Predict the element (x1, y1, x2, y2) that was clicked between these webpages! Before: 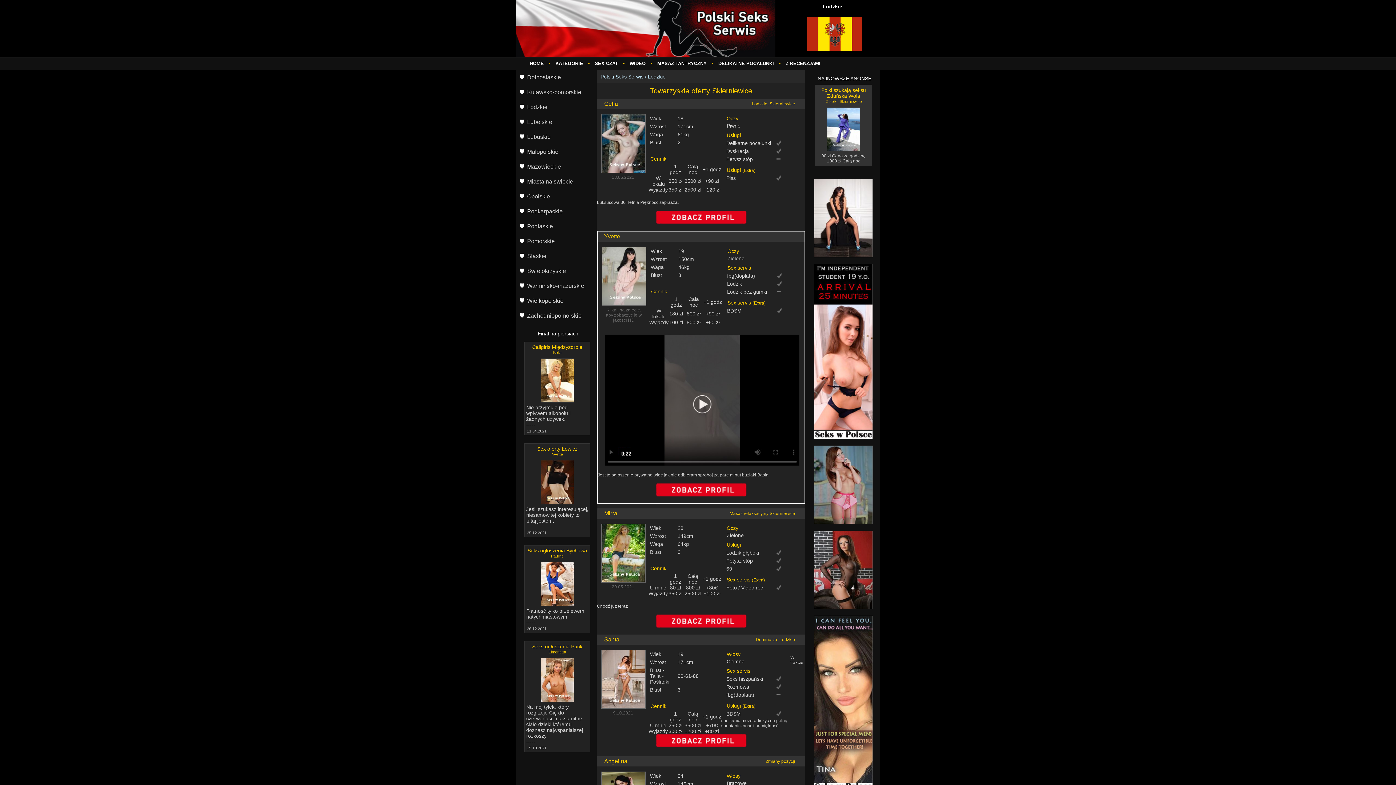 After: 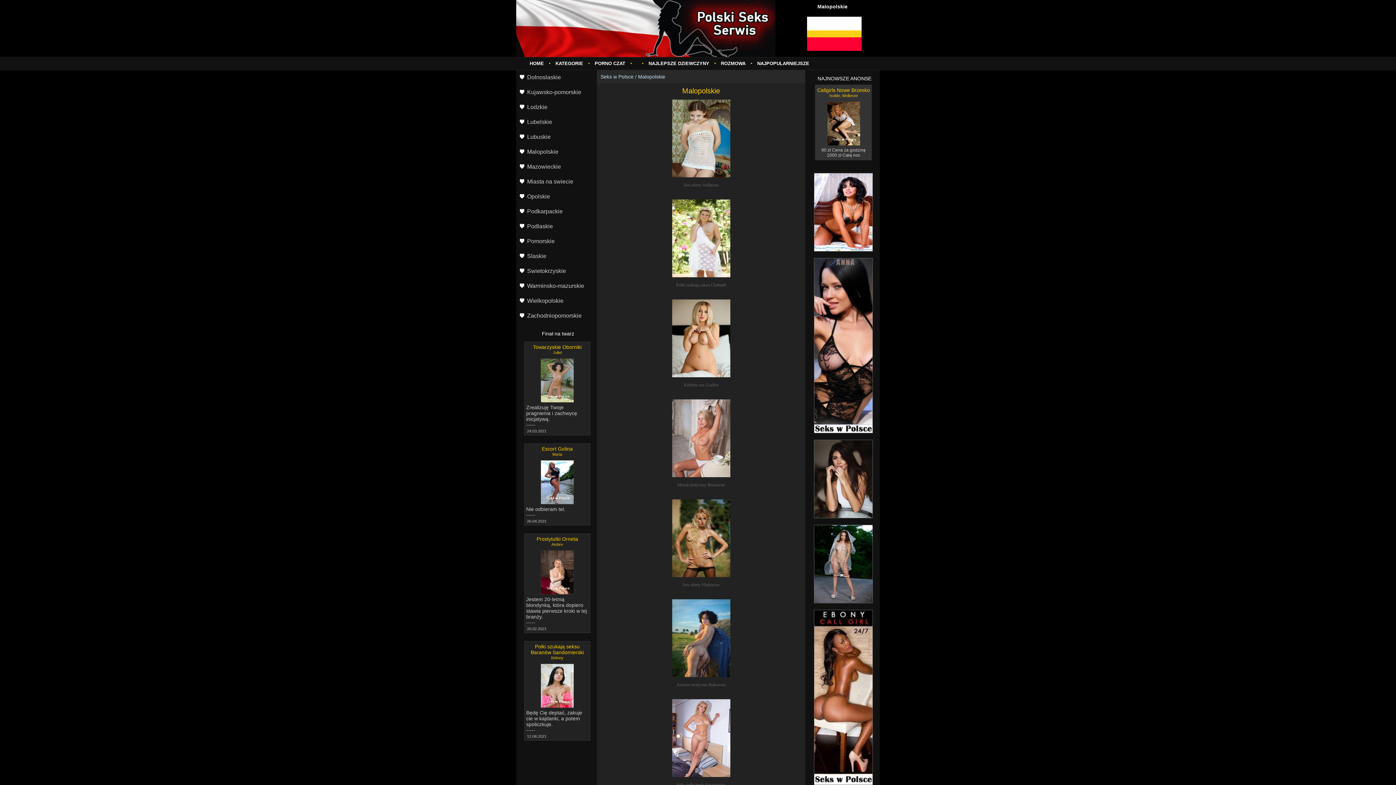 Action: label: Malopolskie bbox: (516, 144, 596, 159)